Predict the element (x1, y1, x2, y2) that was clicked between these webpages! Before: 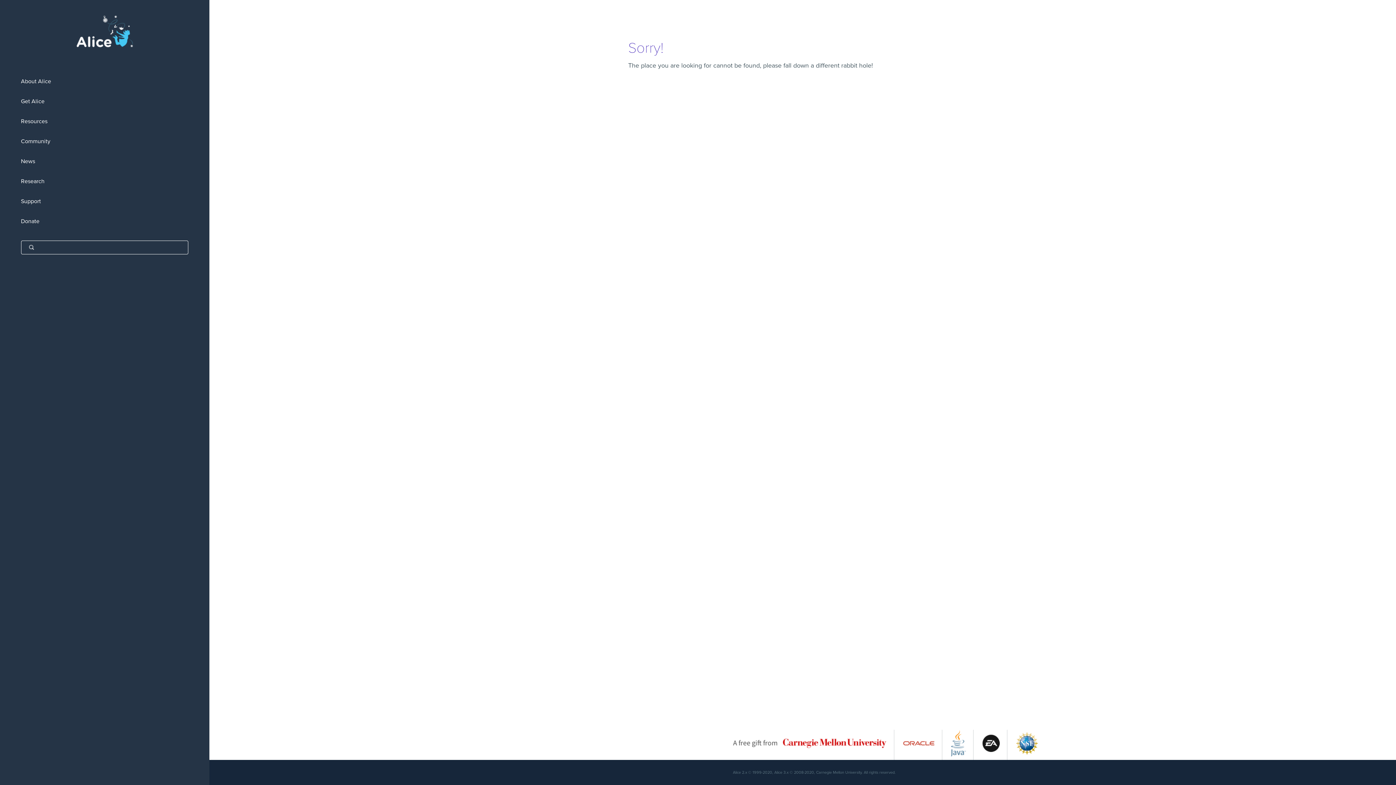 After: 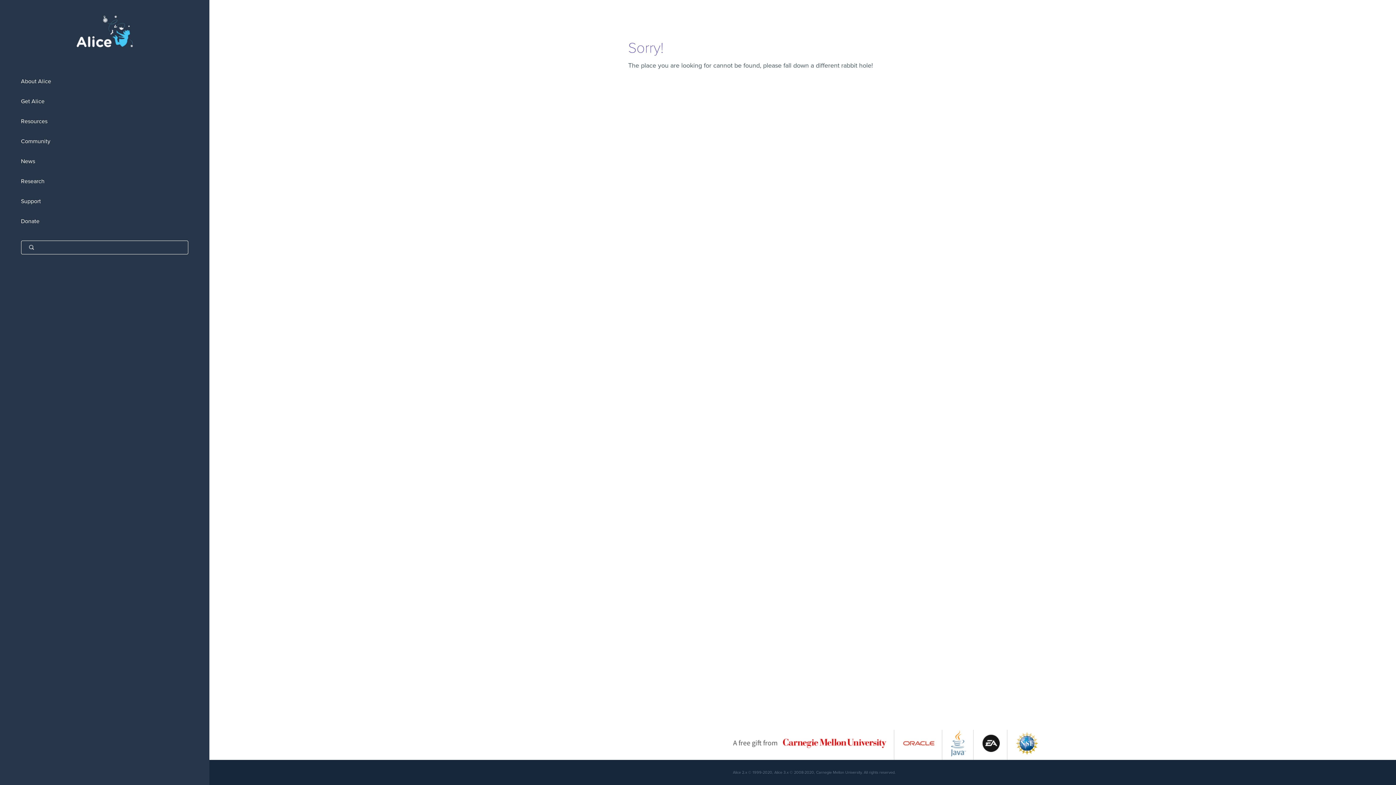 Action: bbox: (1016, 752, 1038, 759)